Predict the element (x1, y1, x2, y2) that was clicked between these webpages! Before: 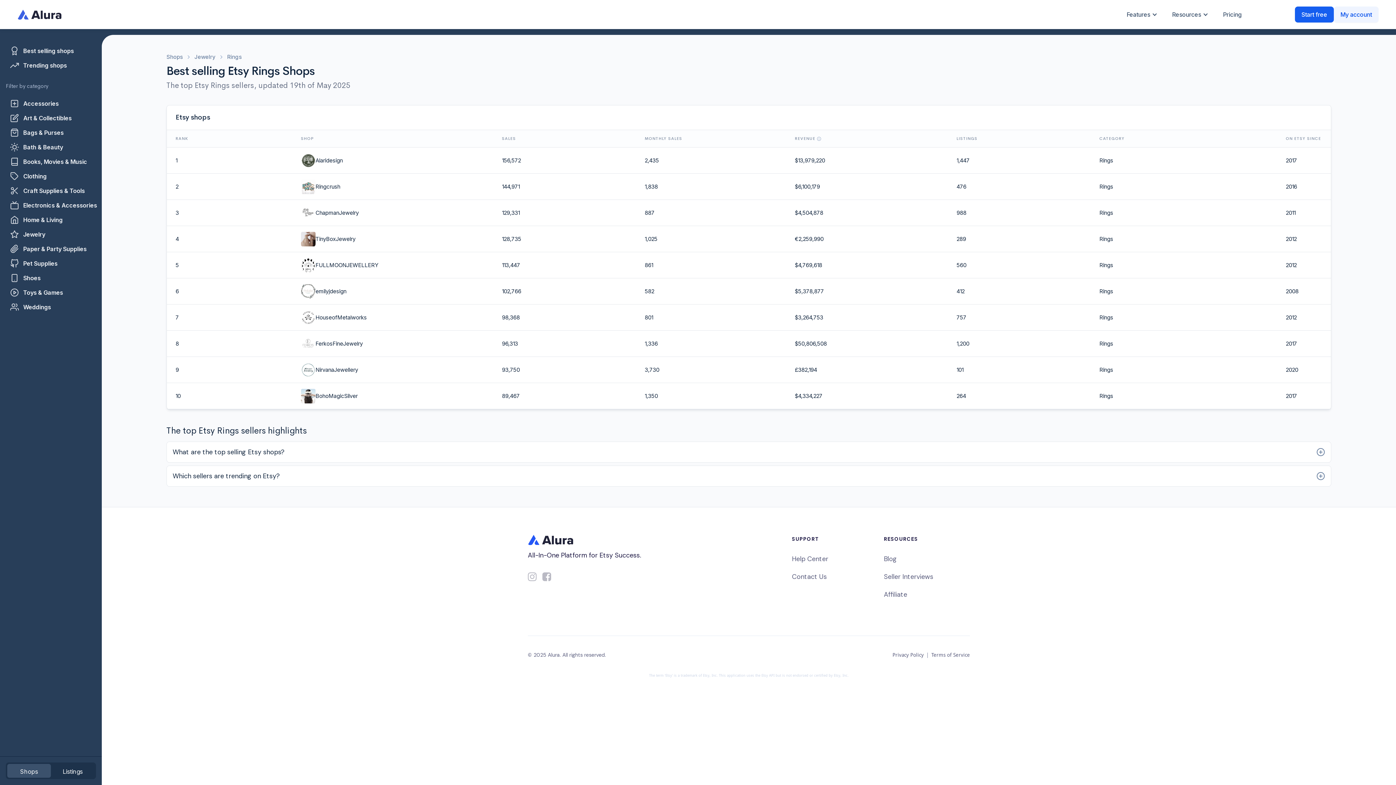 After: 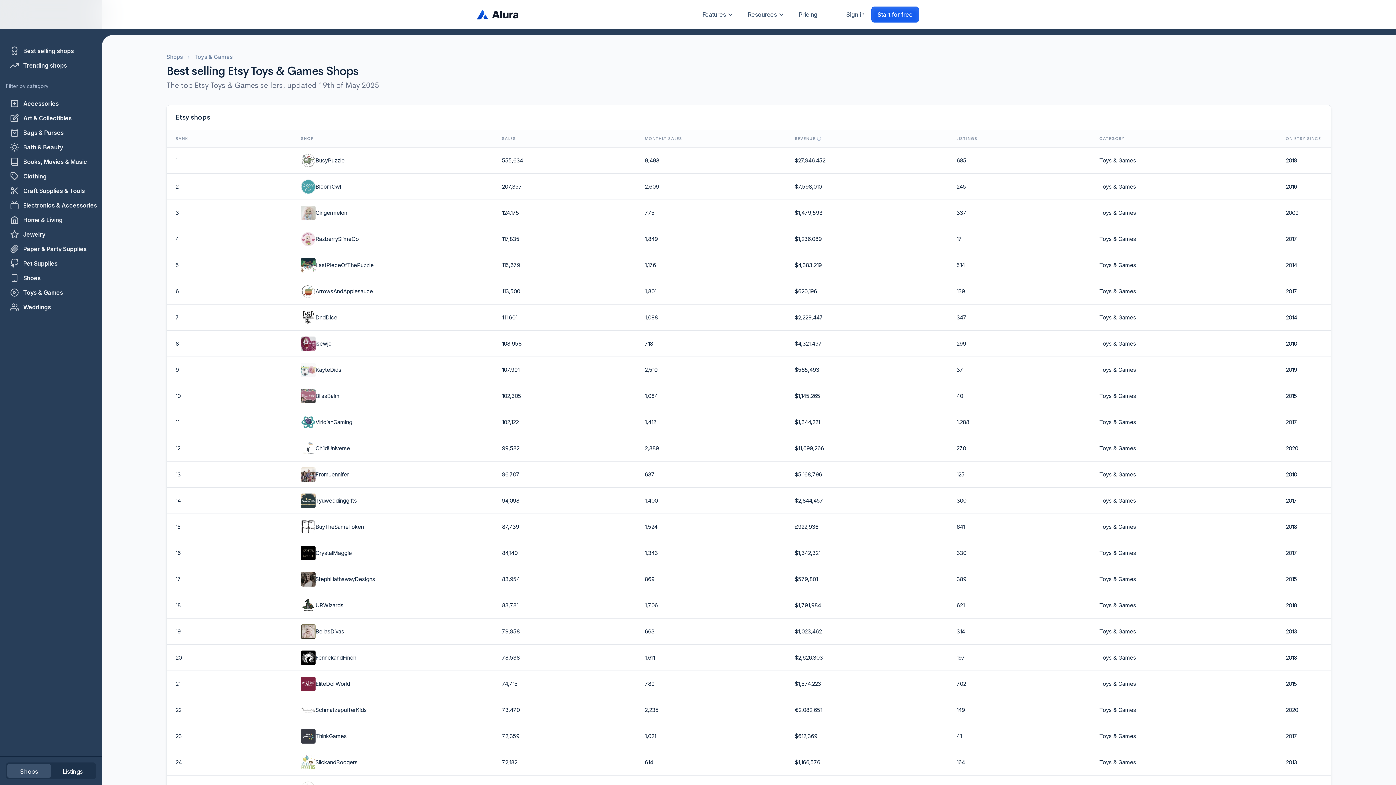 Action: label: Toys & Games bbox: (5, 285, 96, 300)